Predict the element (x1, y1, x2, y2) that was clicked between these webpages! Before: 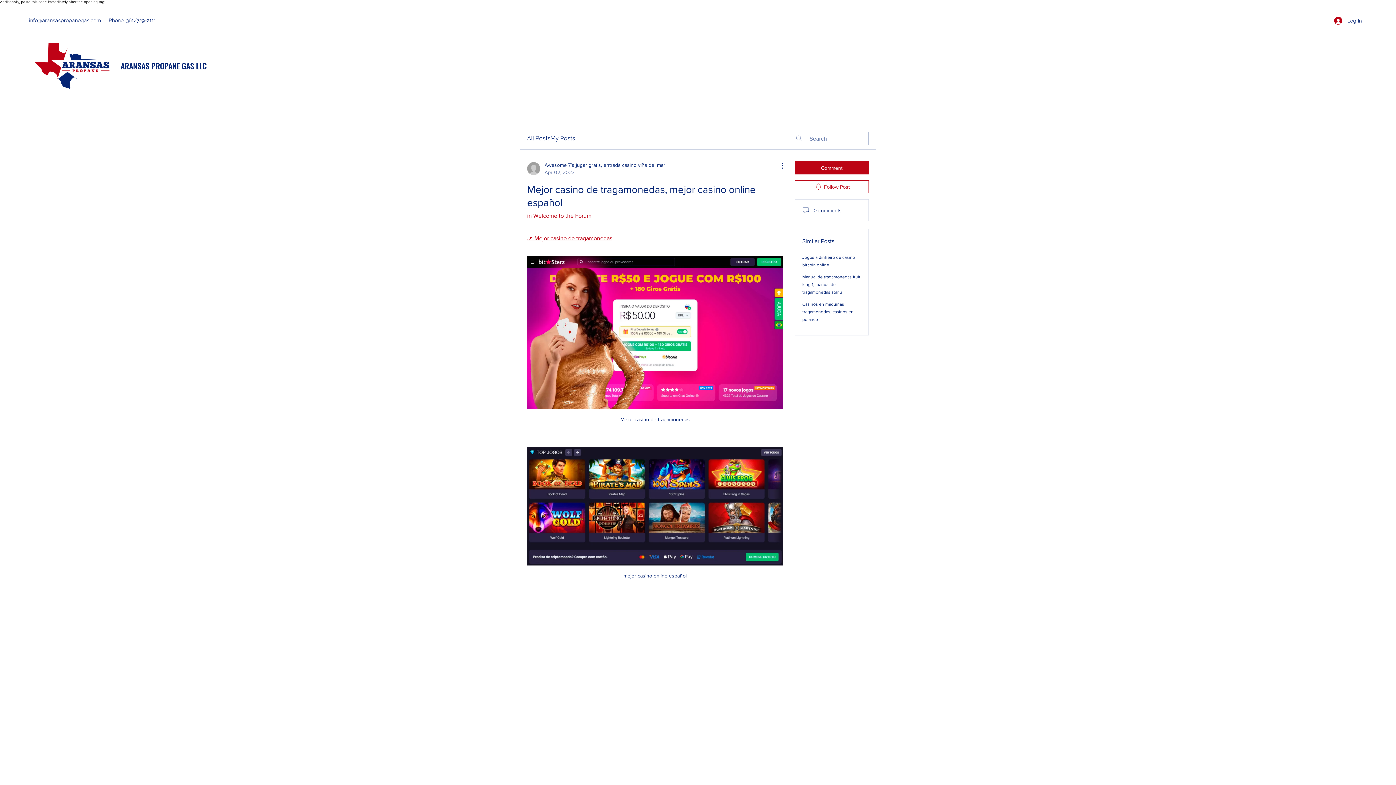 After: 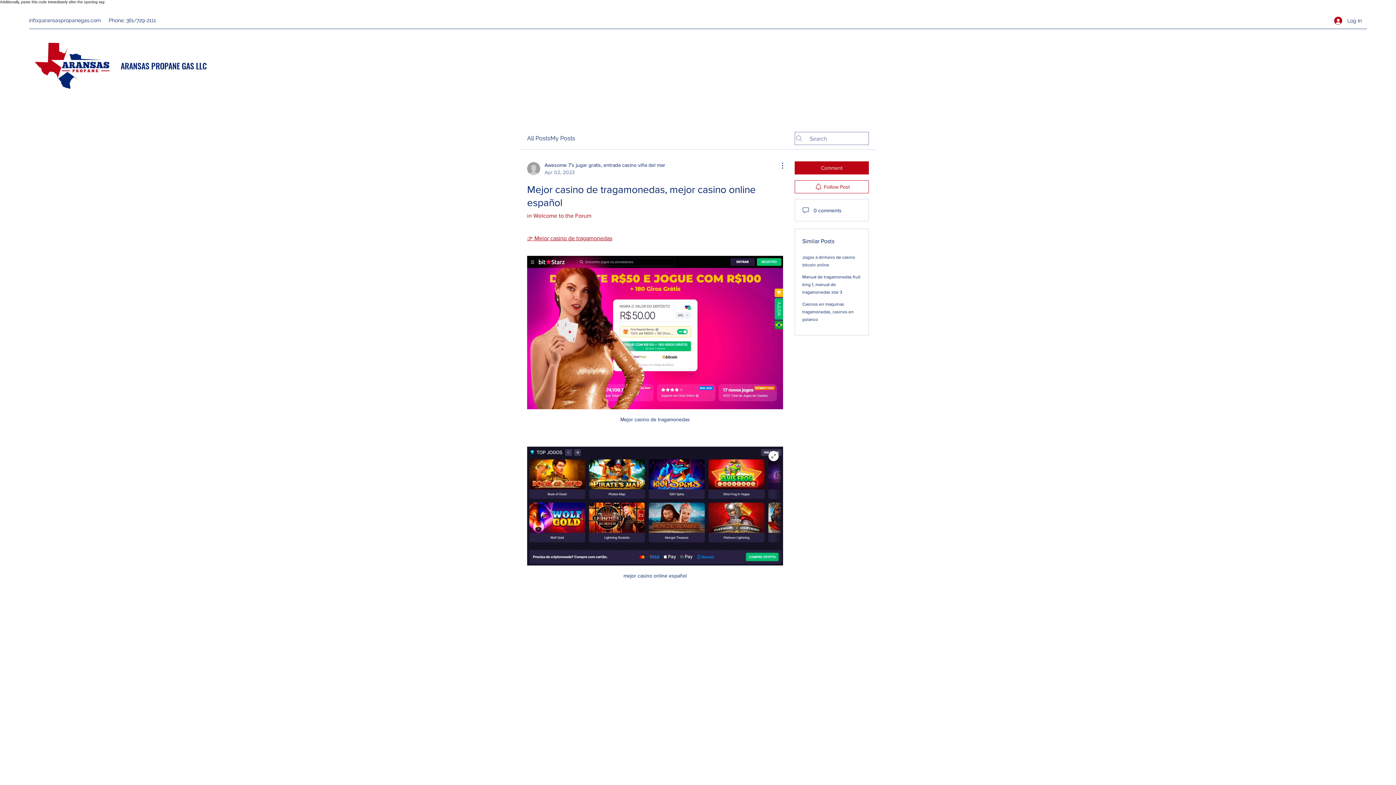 Action: bbox: (527, 446, 783, 565)